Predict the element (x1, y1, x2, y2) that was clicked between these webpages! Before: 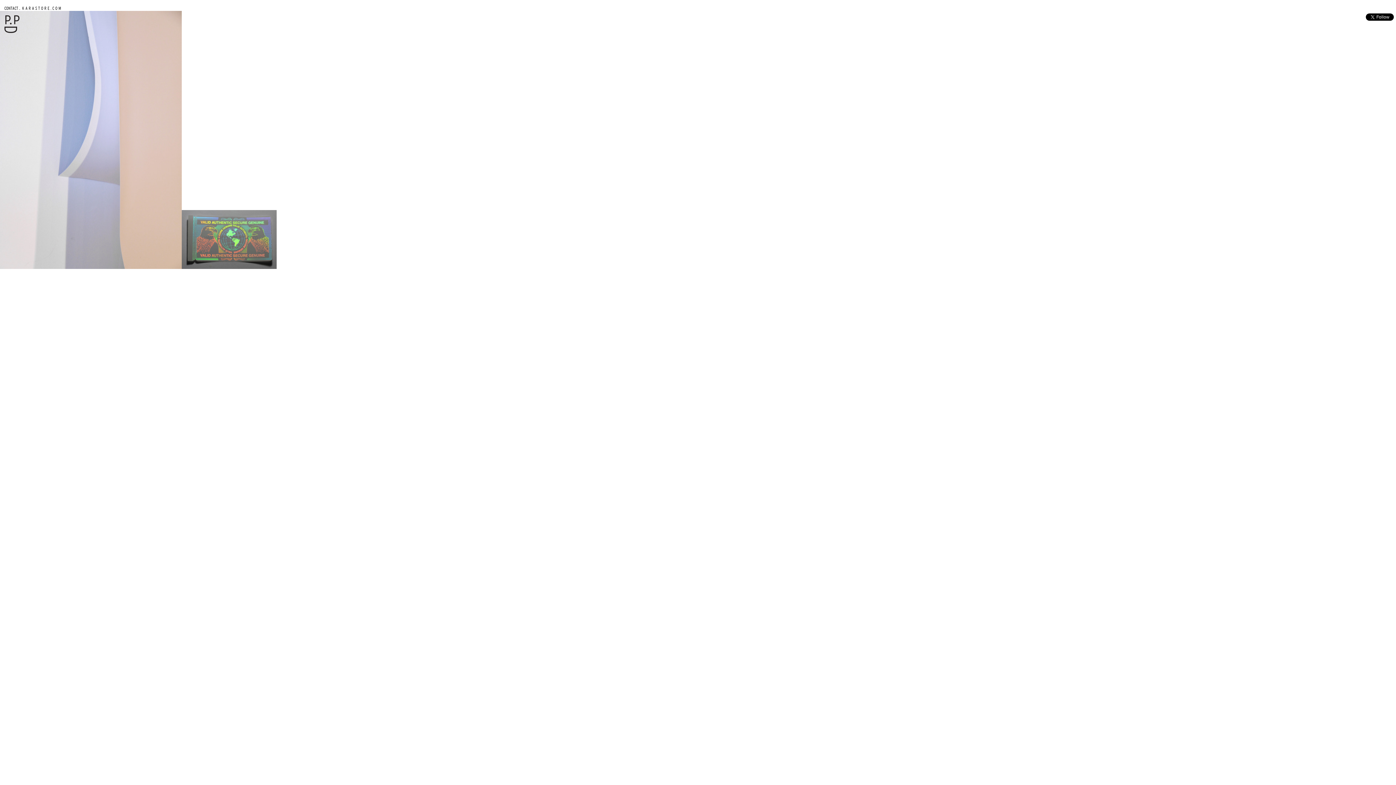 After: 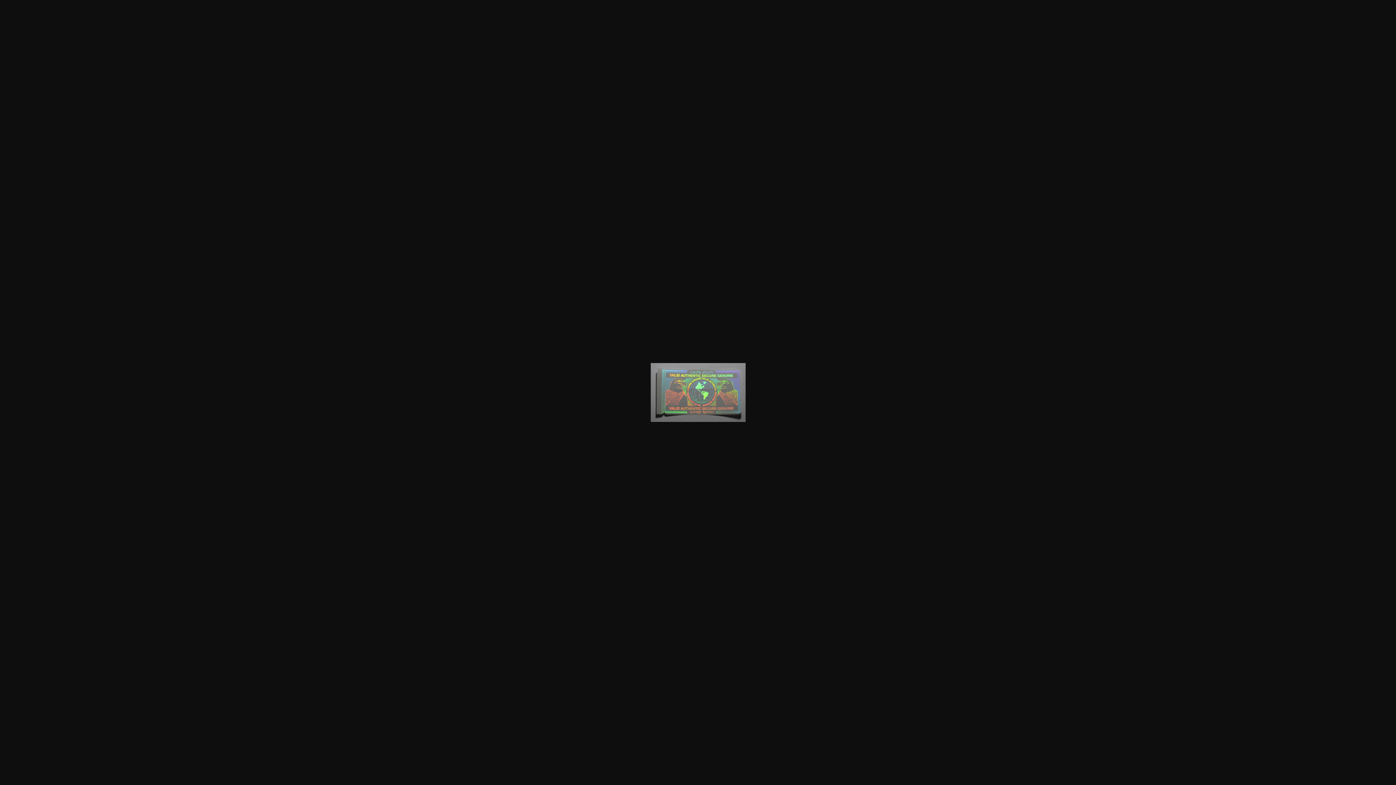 Action: bbox: (181, 266, 276, 272)